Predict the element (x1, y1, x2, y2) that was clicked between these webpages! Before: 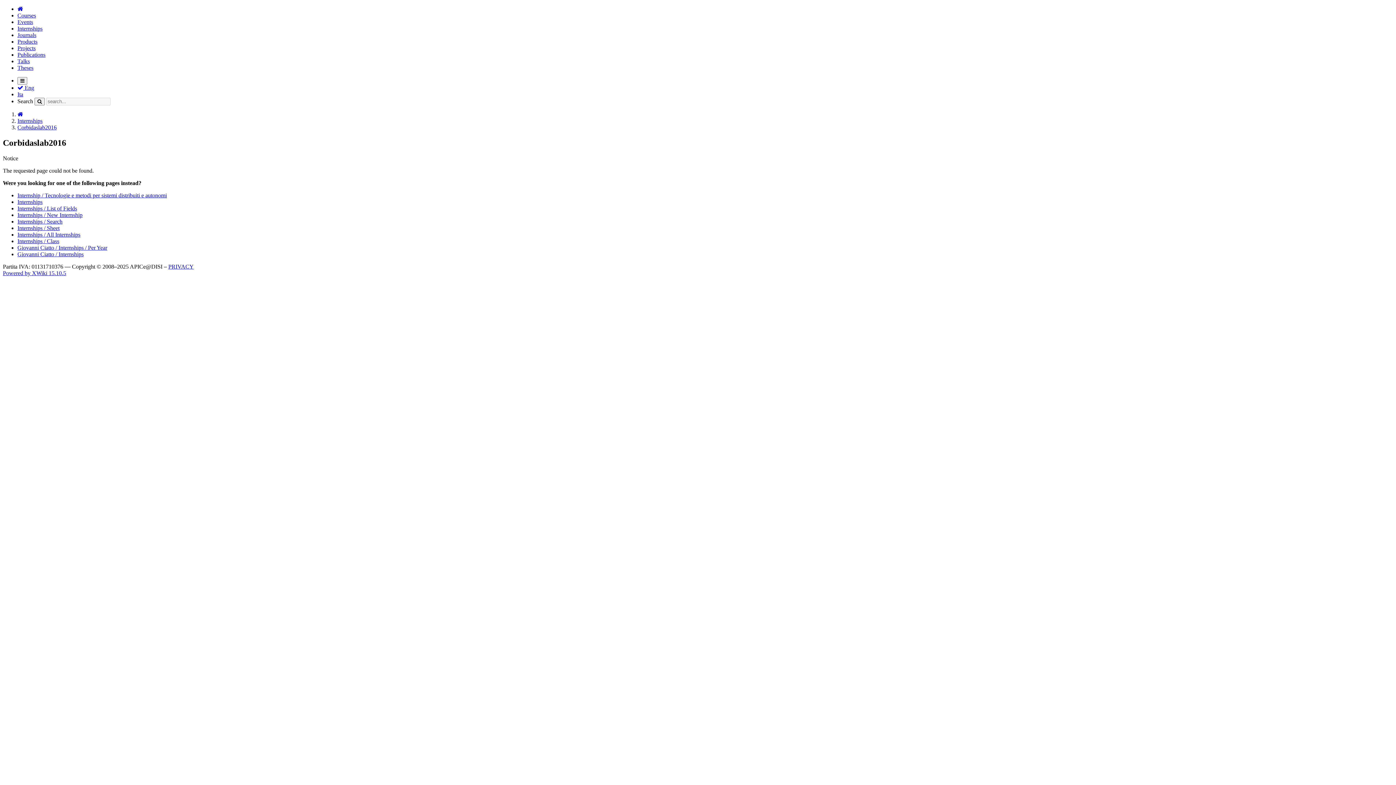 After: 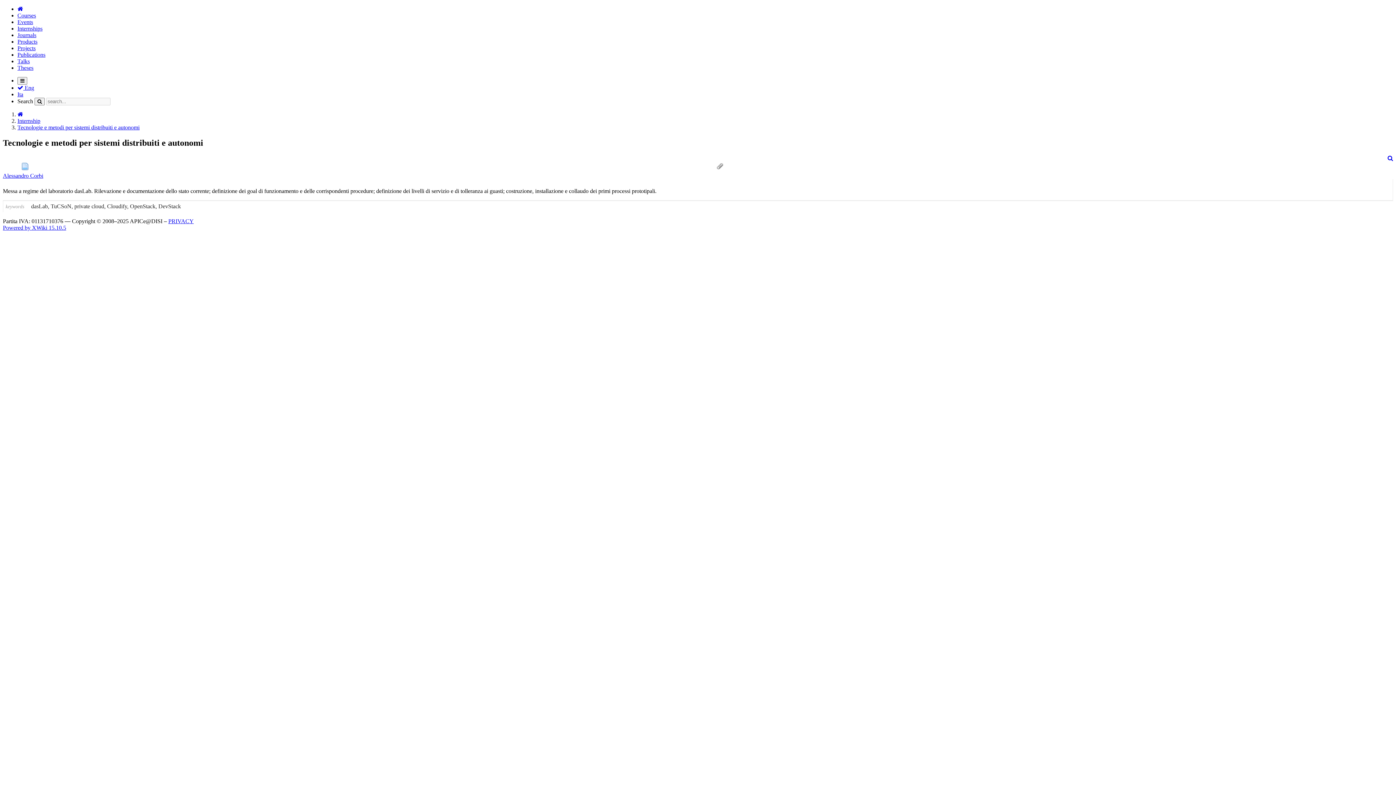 Action: bbox: (17, 192, 166, 198) label: Internship / Tecnologie e metodi per sistemi distribuiti e autonomi